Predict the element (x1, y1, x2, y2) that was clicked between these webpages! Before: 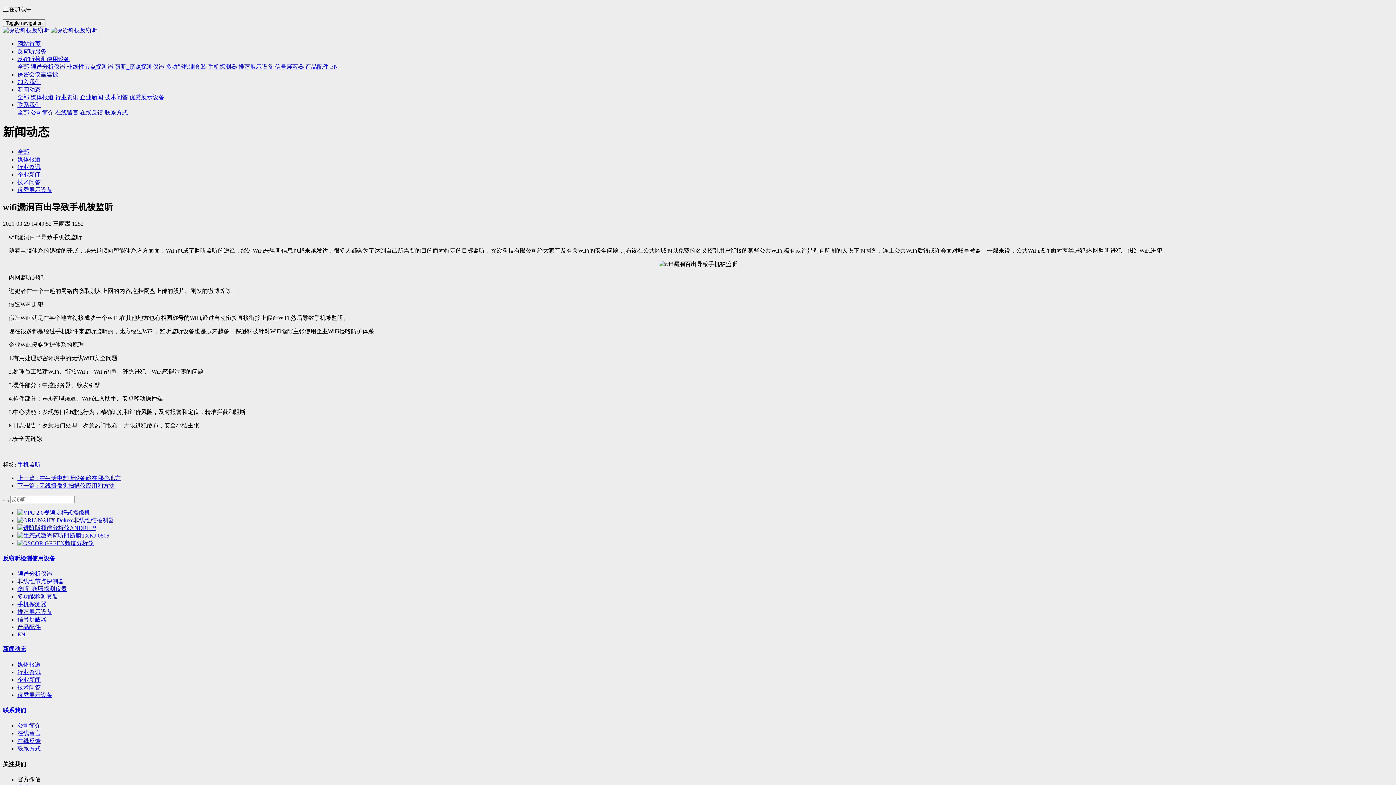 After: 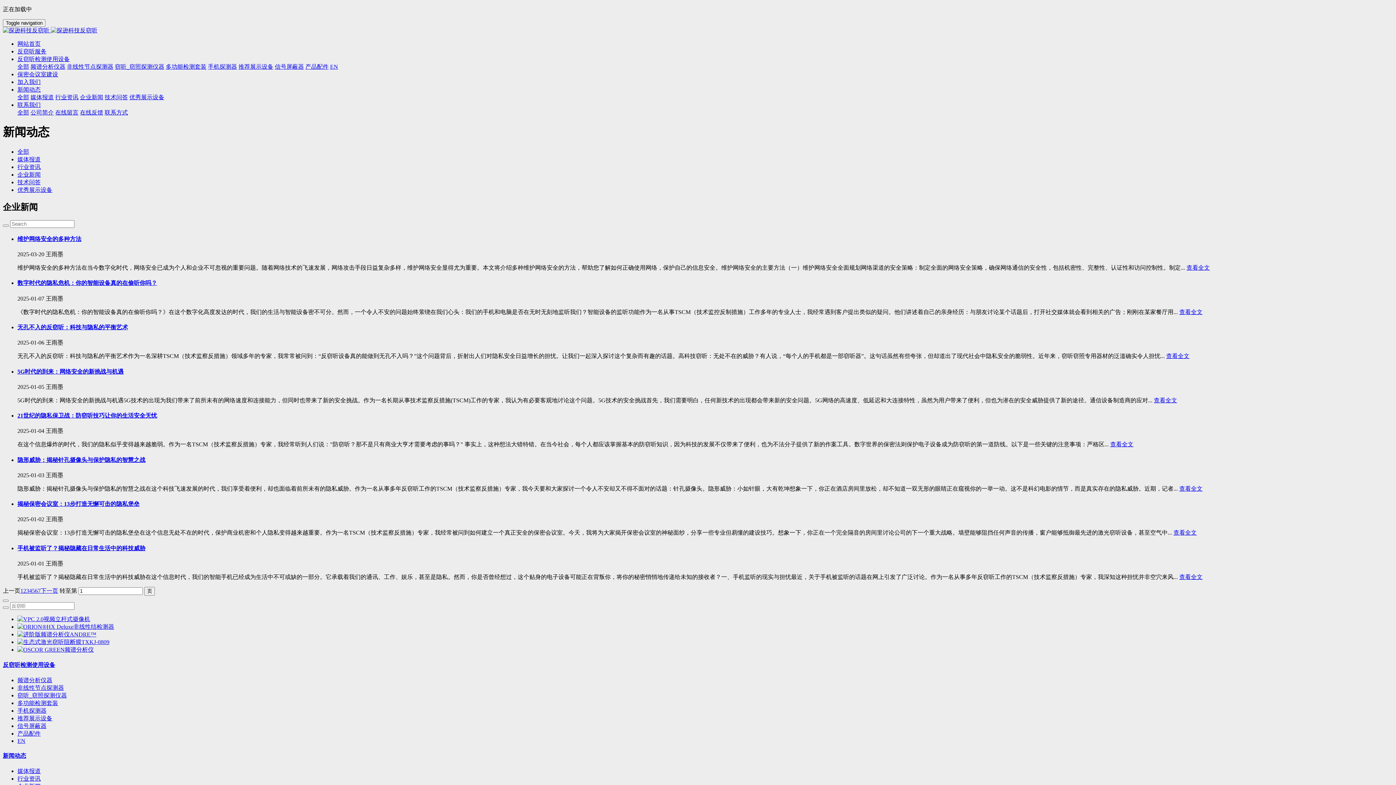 Action: bbox: (17, 171, 40, 177) label: 企业新闻